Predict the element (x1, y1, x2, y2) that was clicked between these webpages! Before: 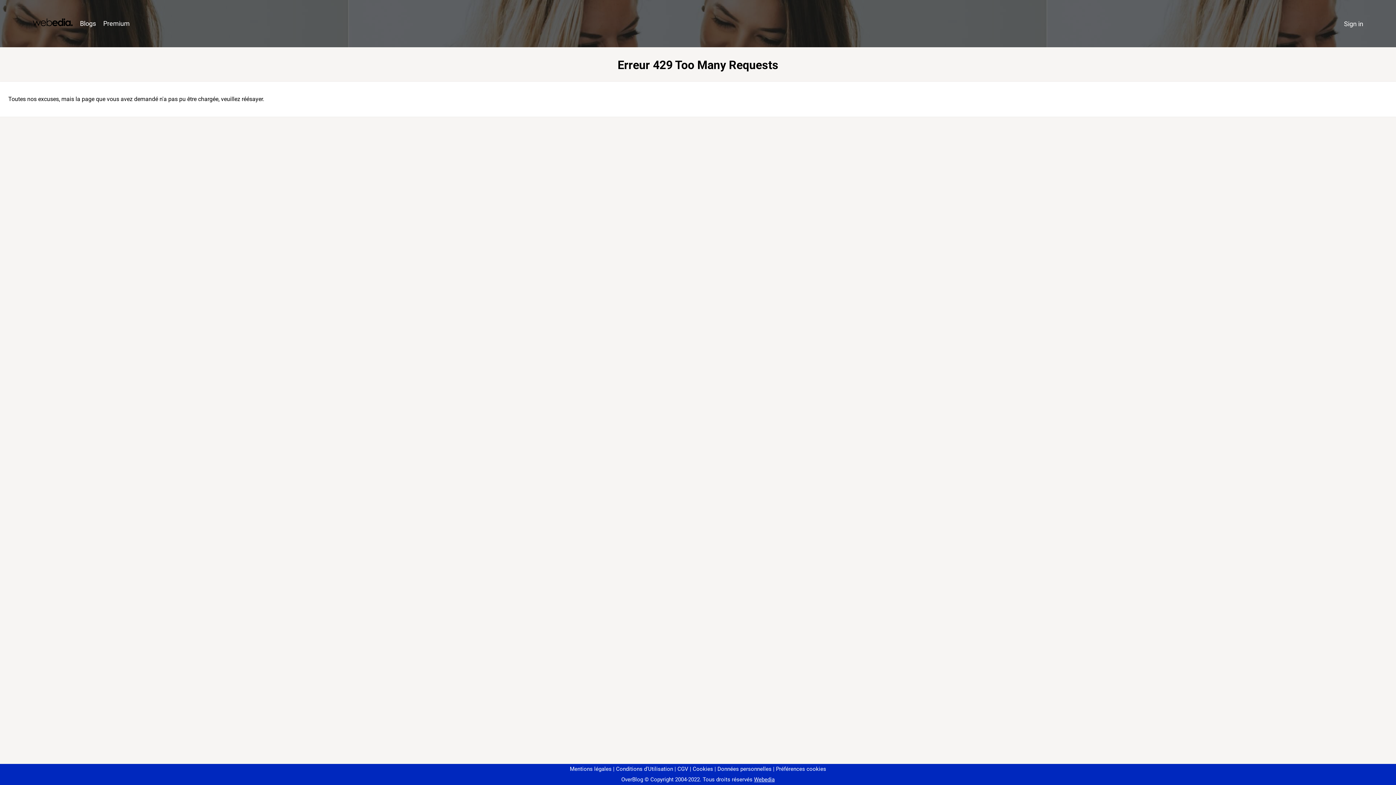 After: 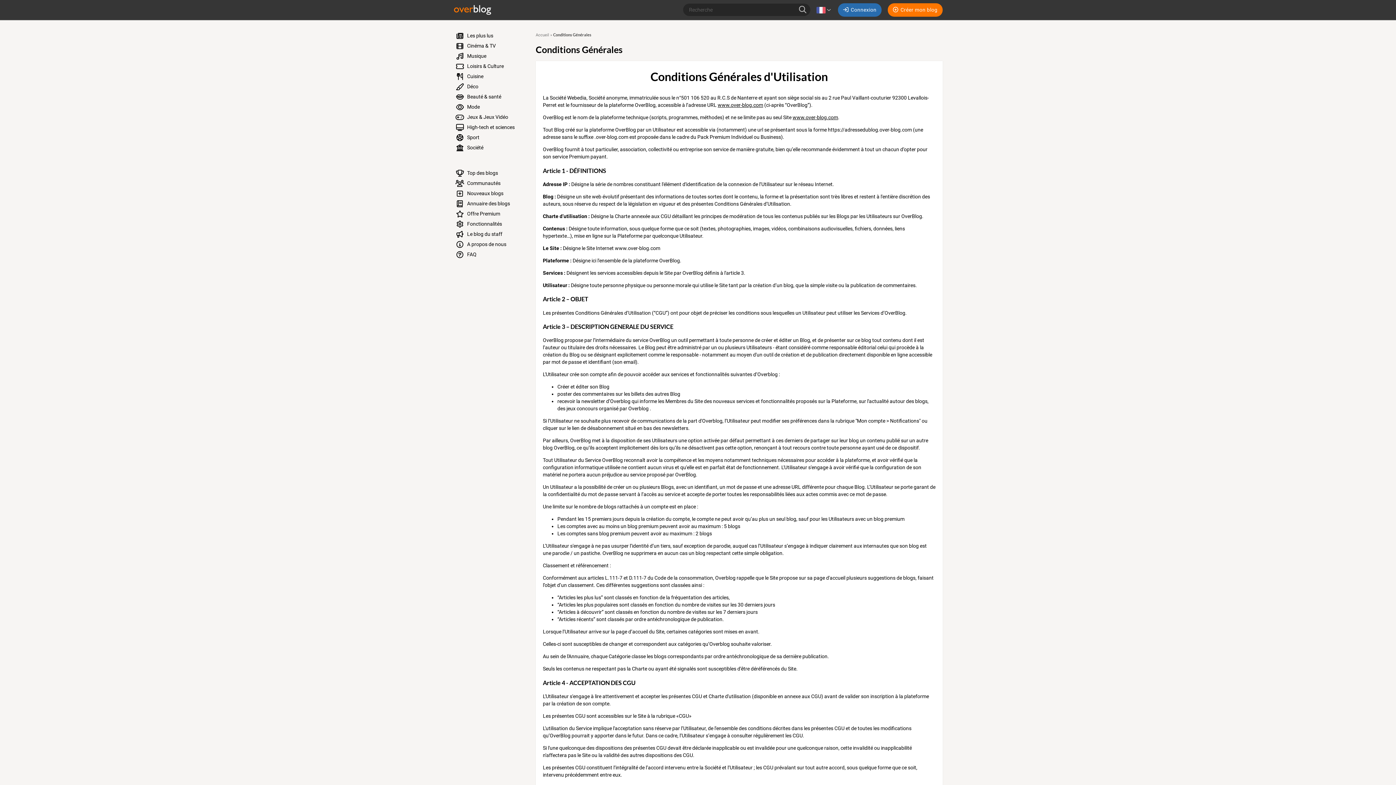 Action: label: Conditions d'Utilisation bbox: (613, 766, 673, 772)